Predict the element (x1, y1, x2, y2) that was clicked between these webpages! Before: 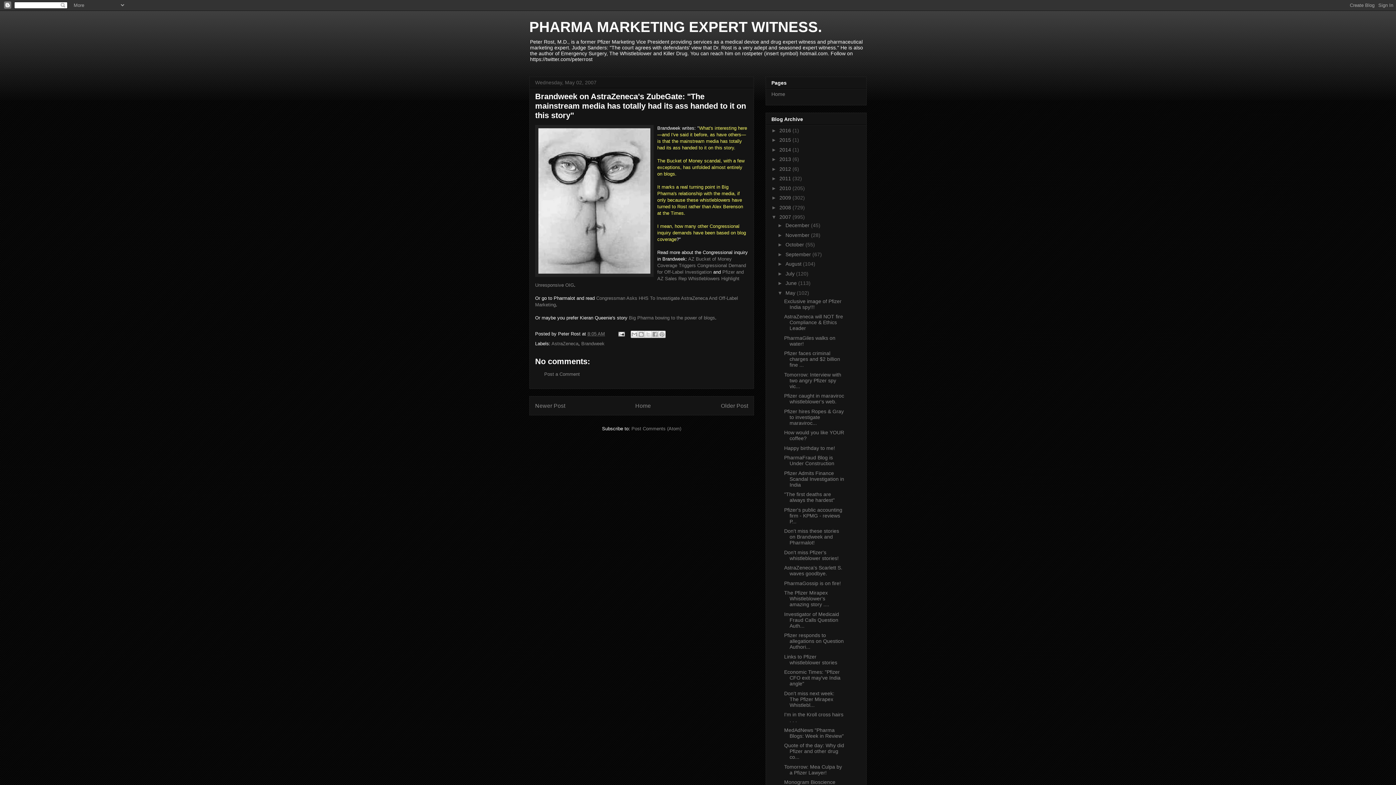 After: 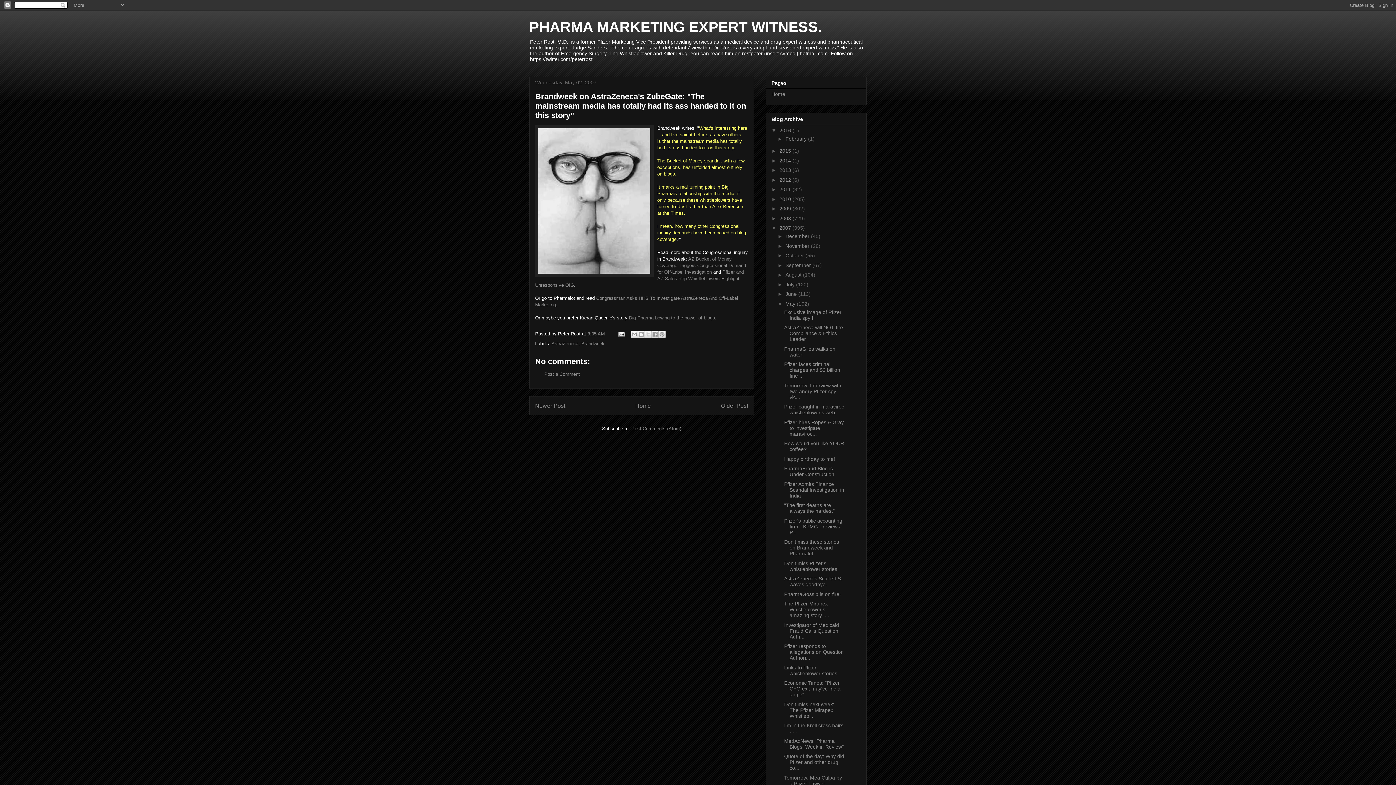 Action: label: ►   bbox: (771, 127, 779, 133)